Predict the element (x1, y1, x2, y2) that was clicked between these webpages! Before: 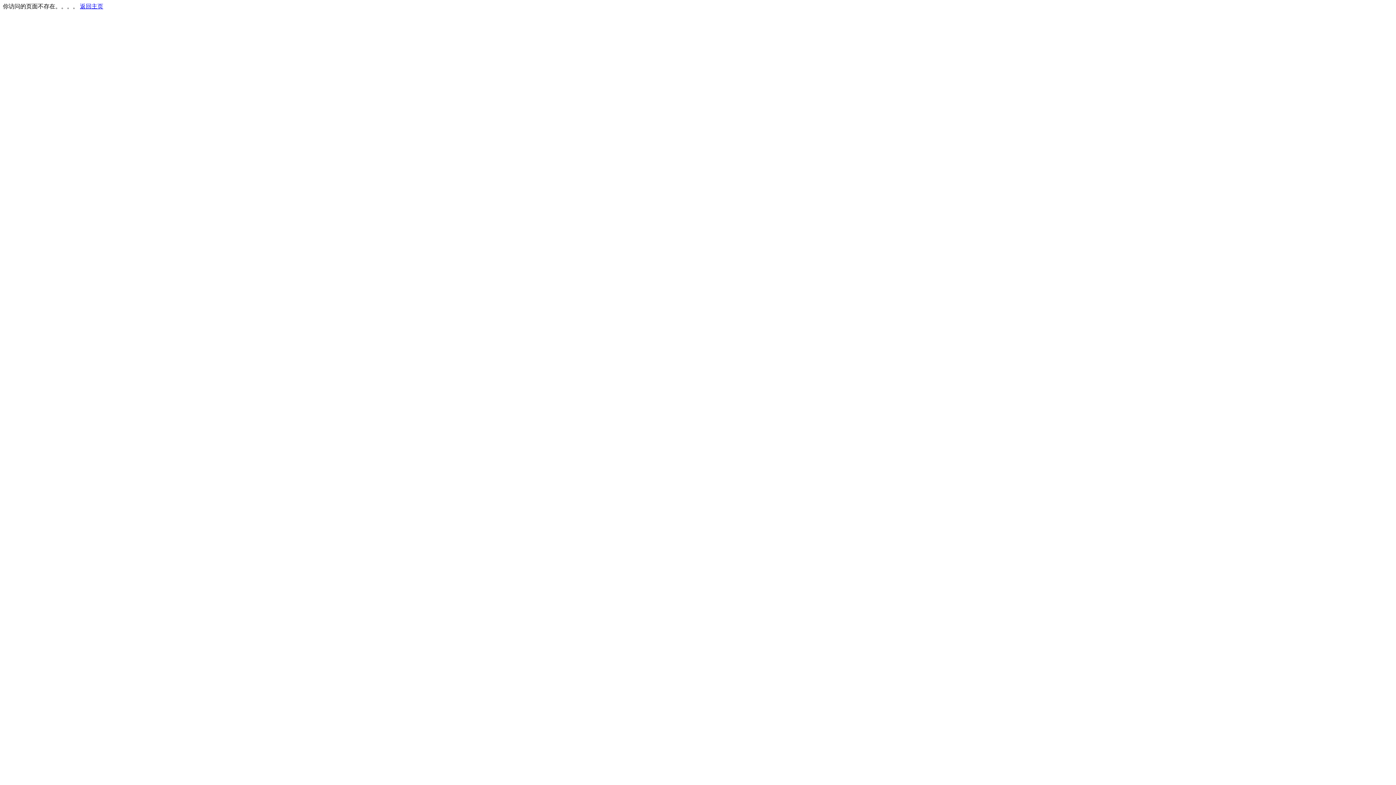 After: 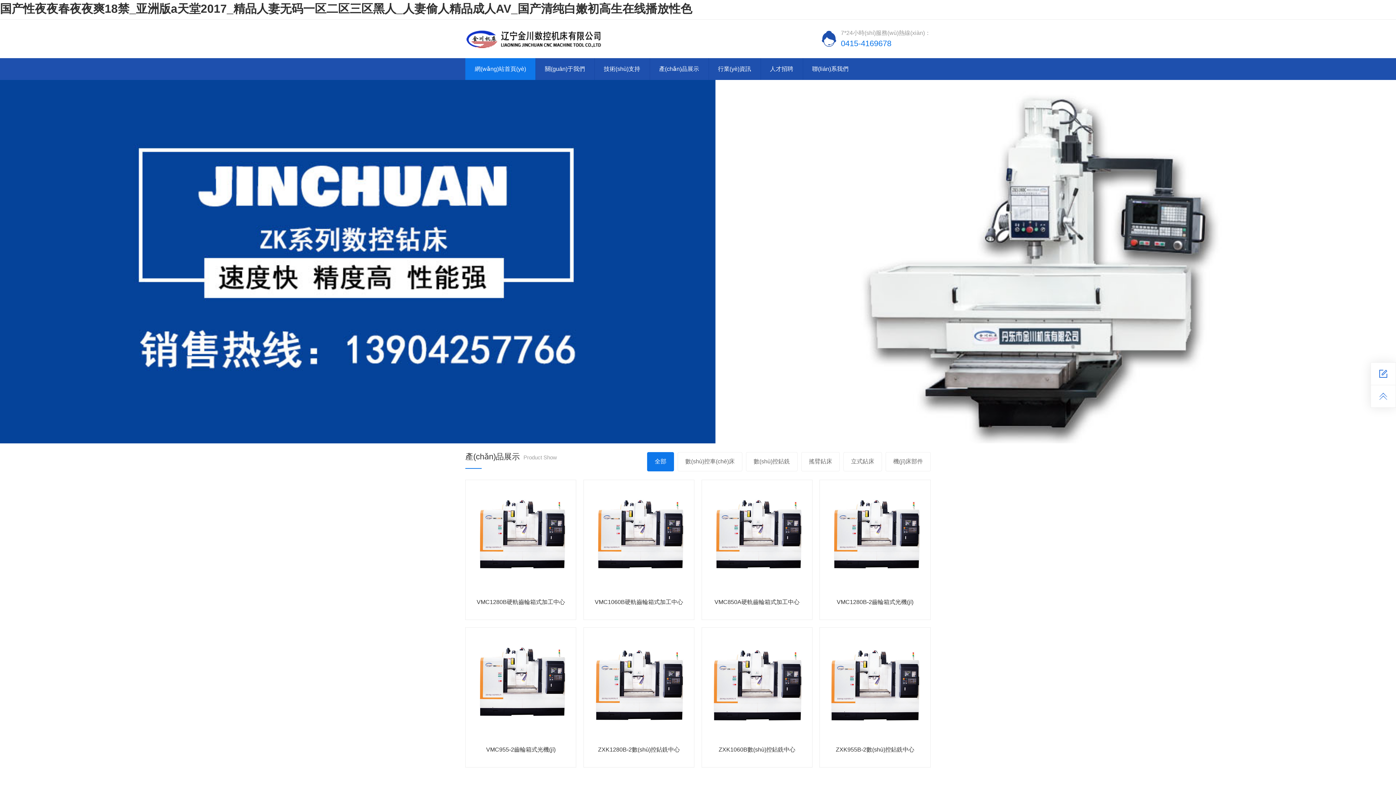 Action: label: 返回主页 bbox: (80, 3, 103, 9)